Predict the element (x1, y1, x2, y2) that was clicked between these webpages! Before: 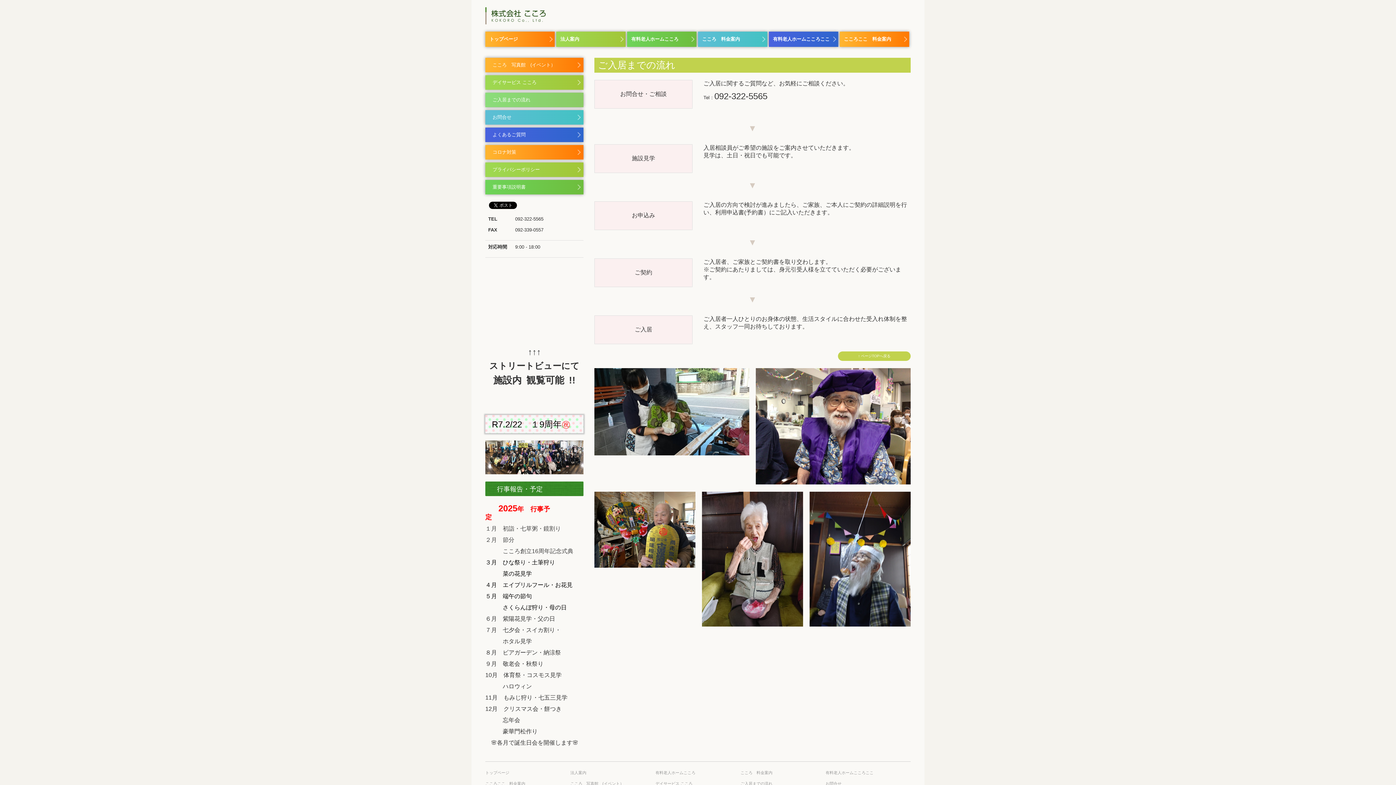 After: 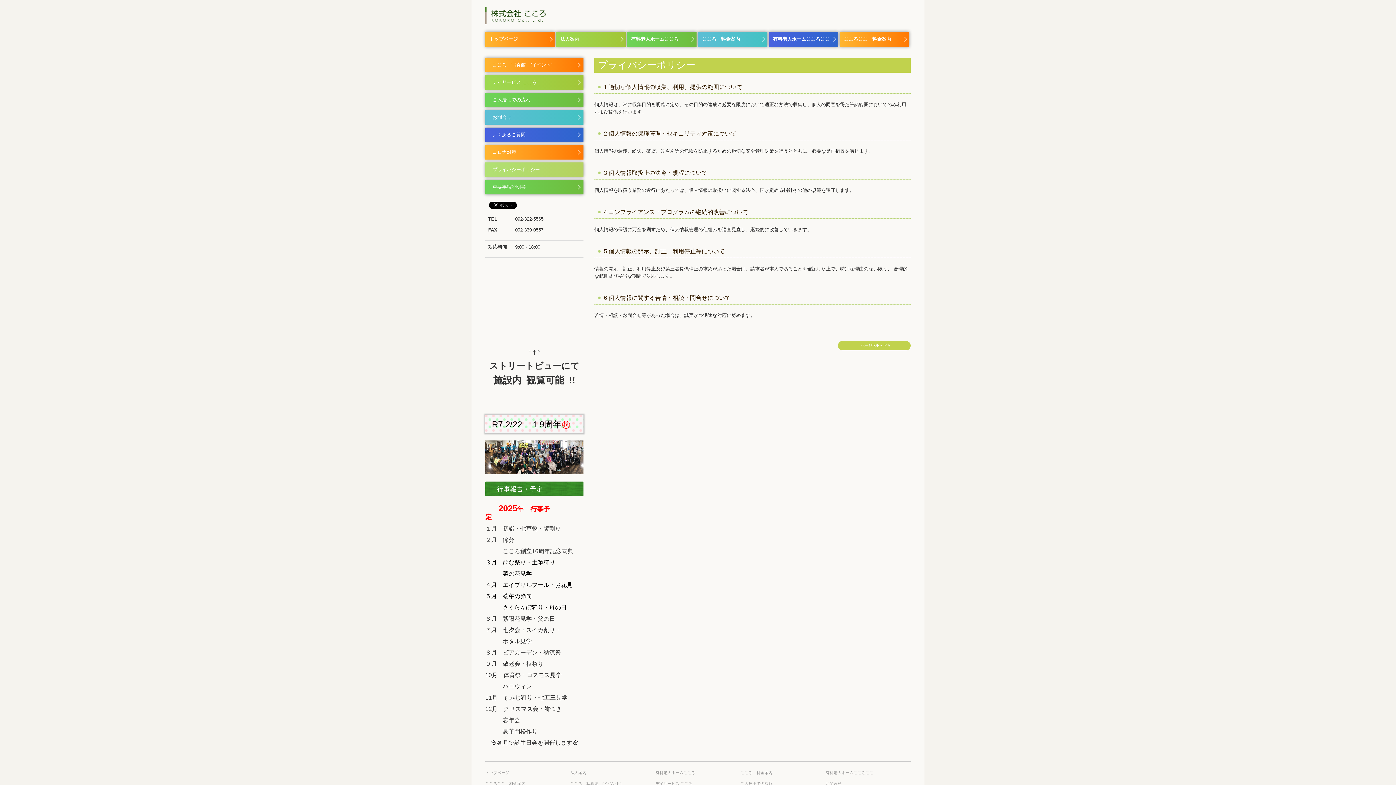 Action: label: プライバシーポリシー bbox: (485, 162, 583, 177)